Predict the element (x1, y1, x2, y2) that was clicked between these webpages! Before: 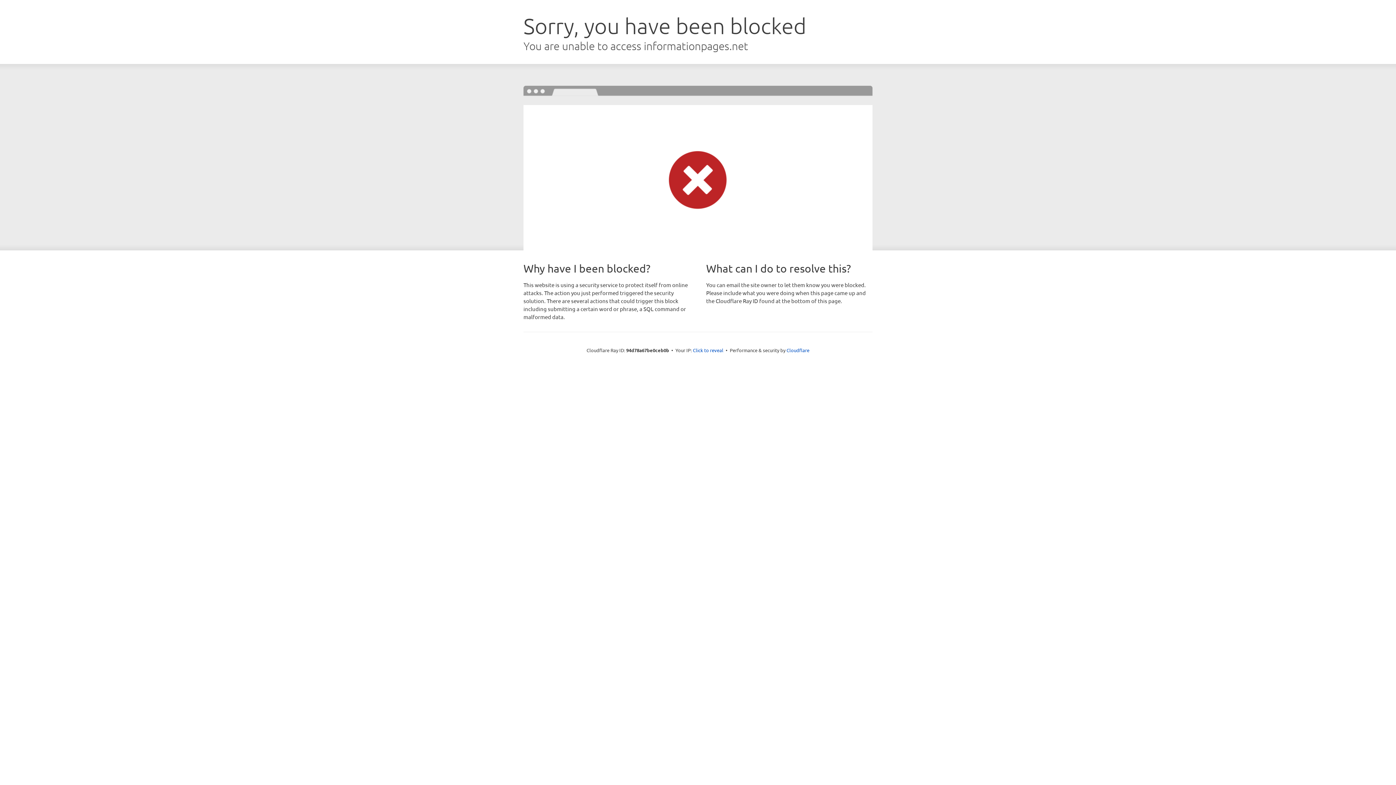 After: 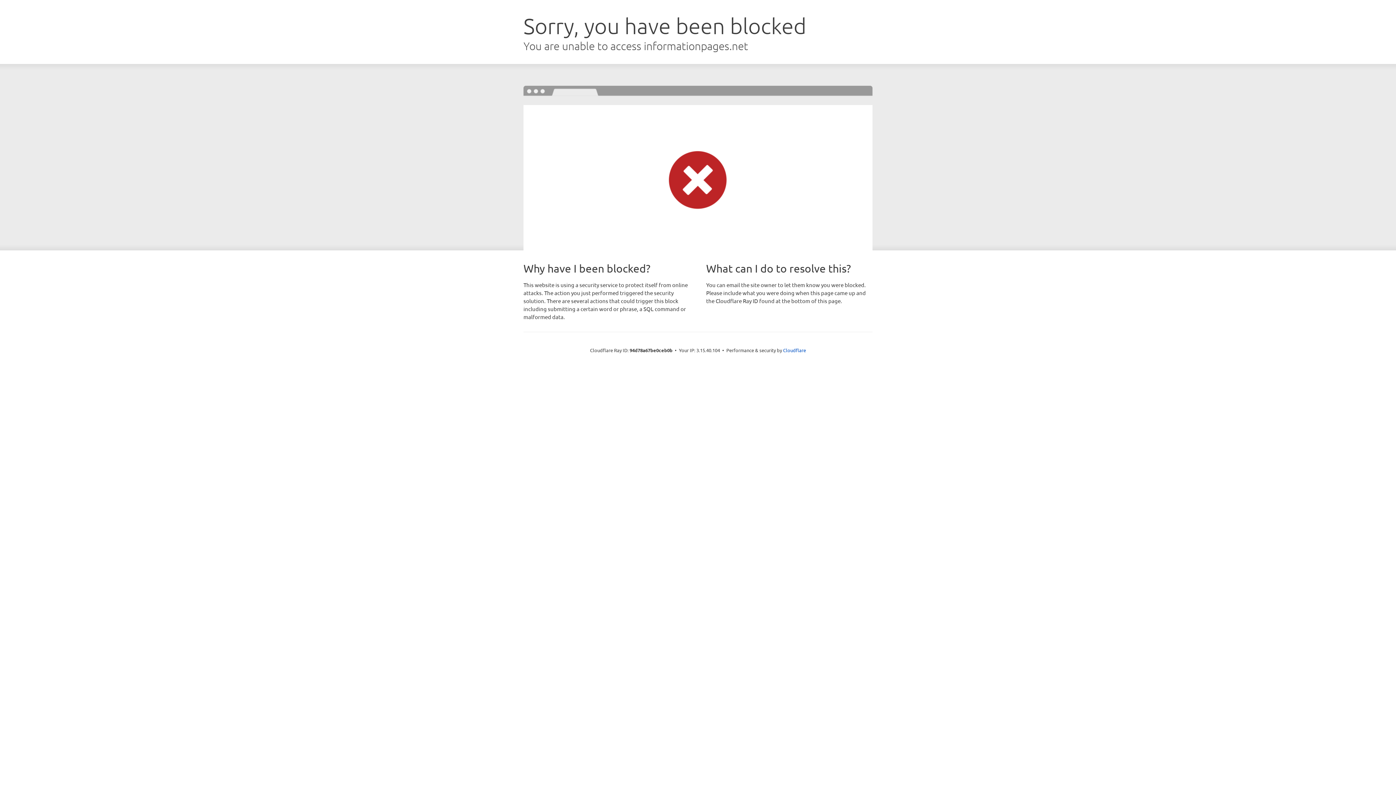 Action: label: Click to reveal bbox: (693, 346, 723, 353)